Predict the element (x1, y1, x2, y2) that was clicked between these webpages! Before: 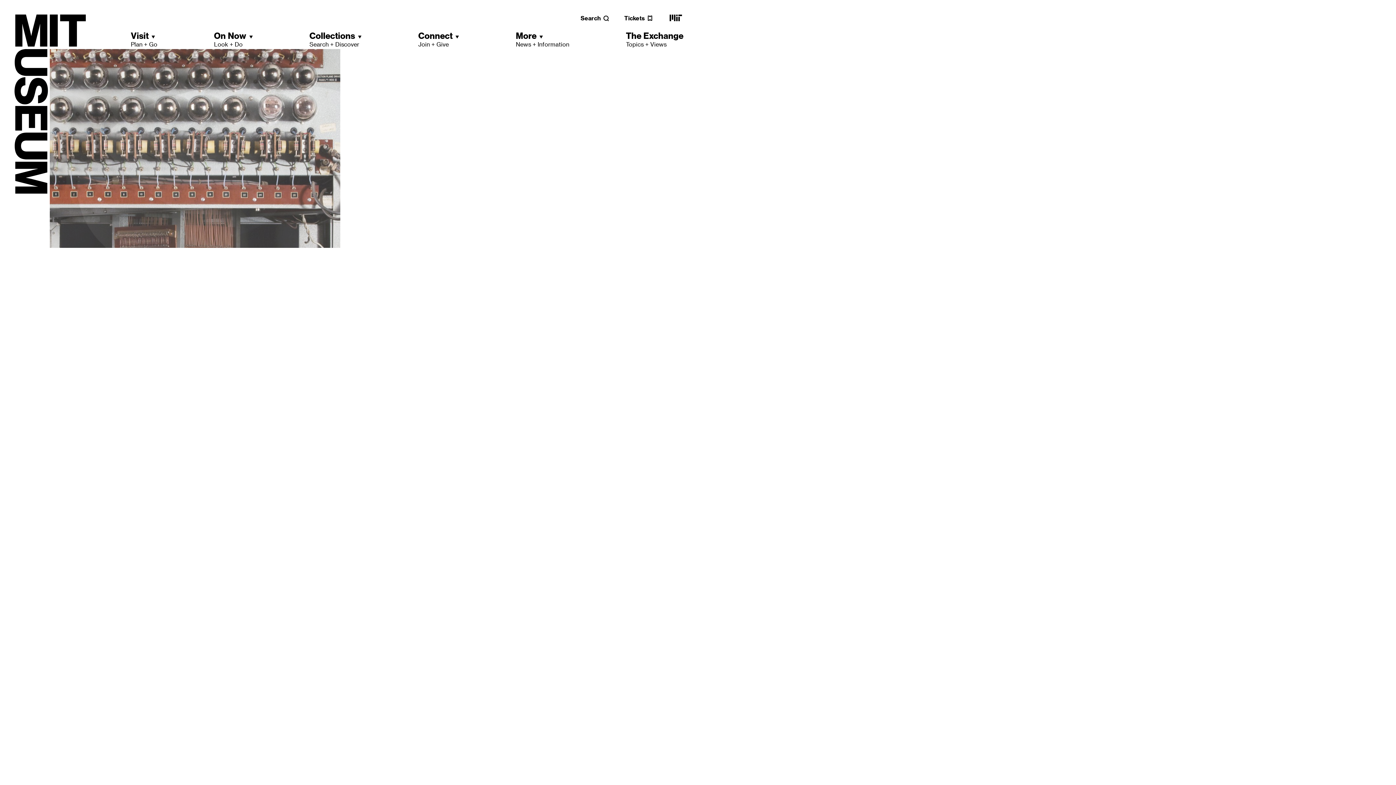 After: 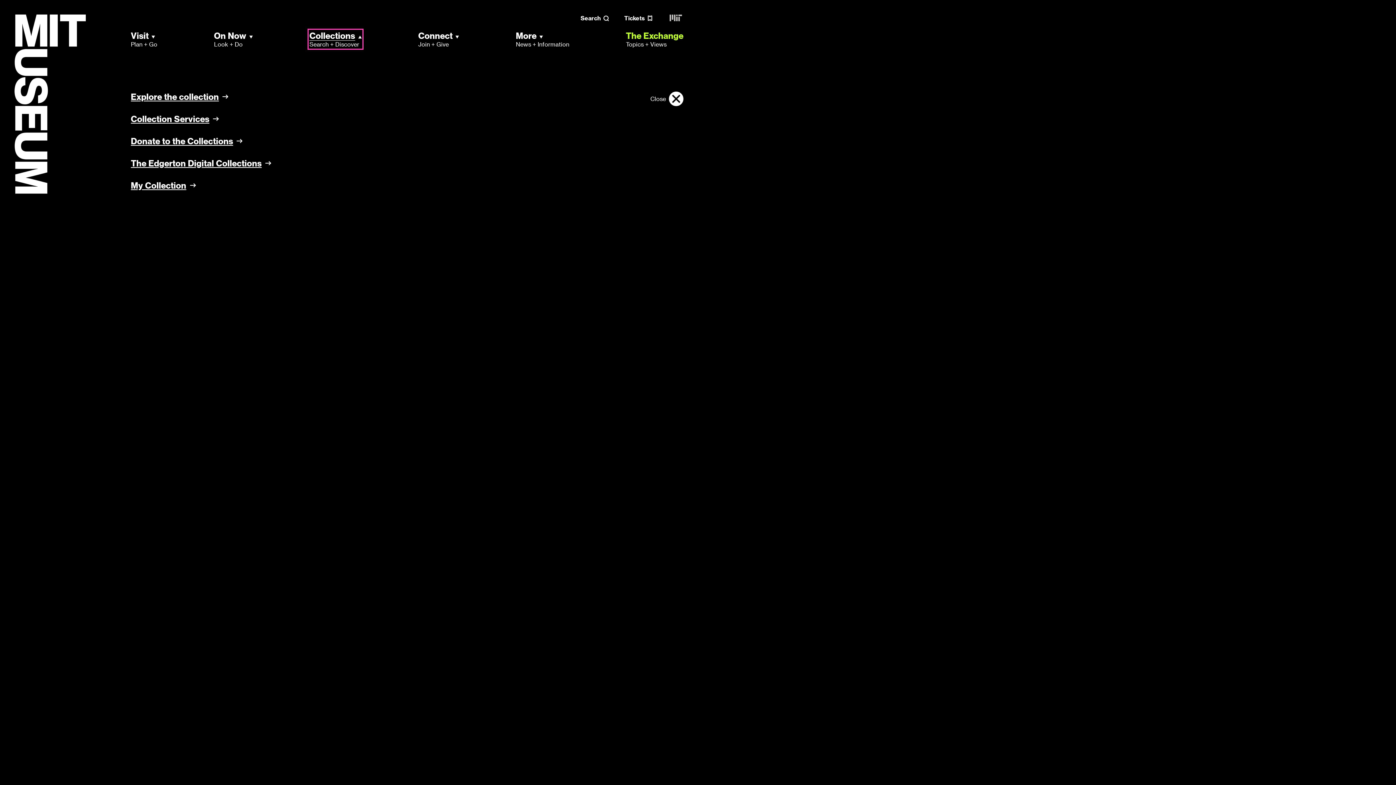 Action: bbox: (309, 30, 361, 48) label: Collections
Search + Discover